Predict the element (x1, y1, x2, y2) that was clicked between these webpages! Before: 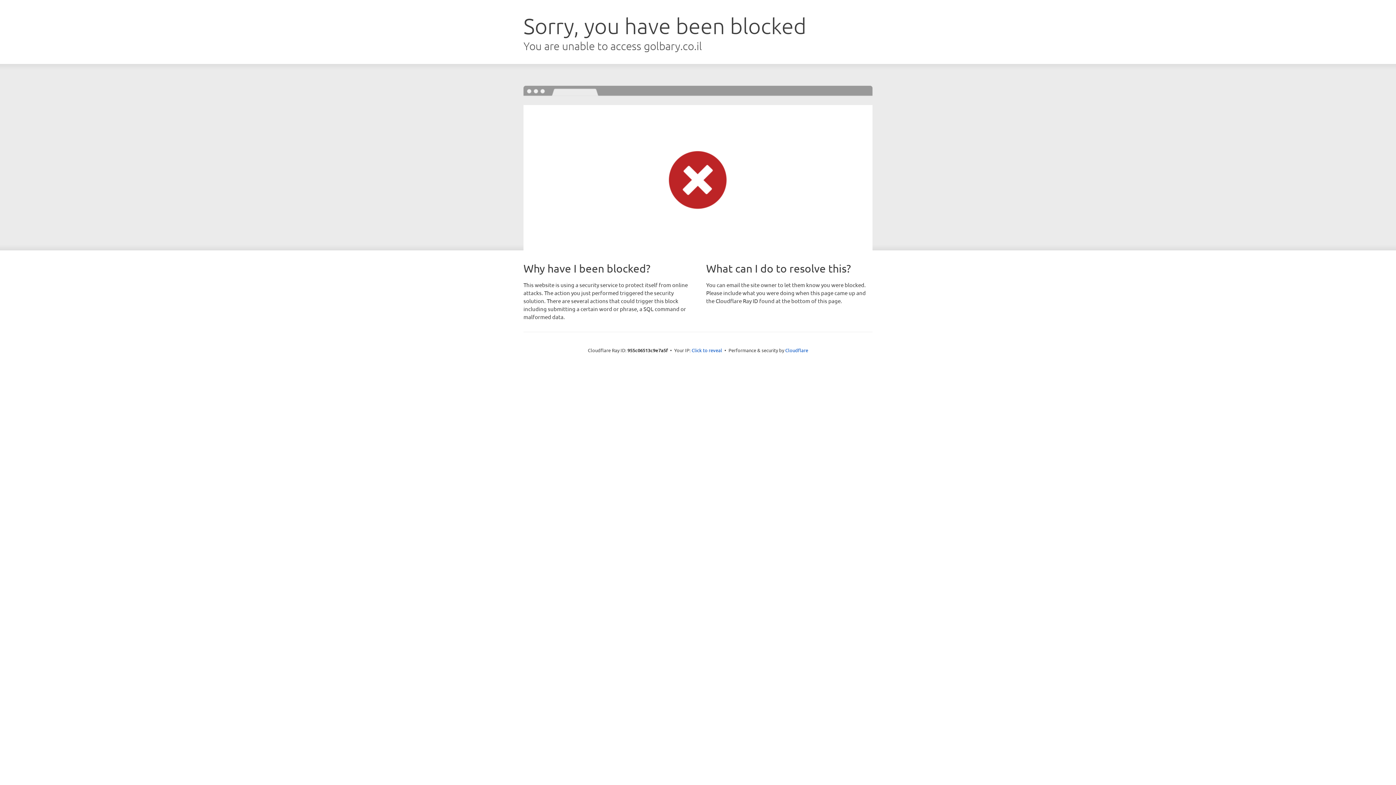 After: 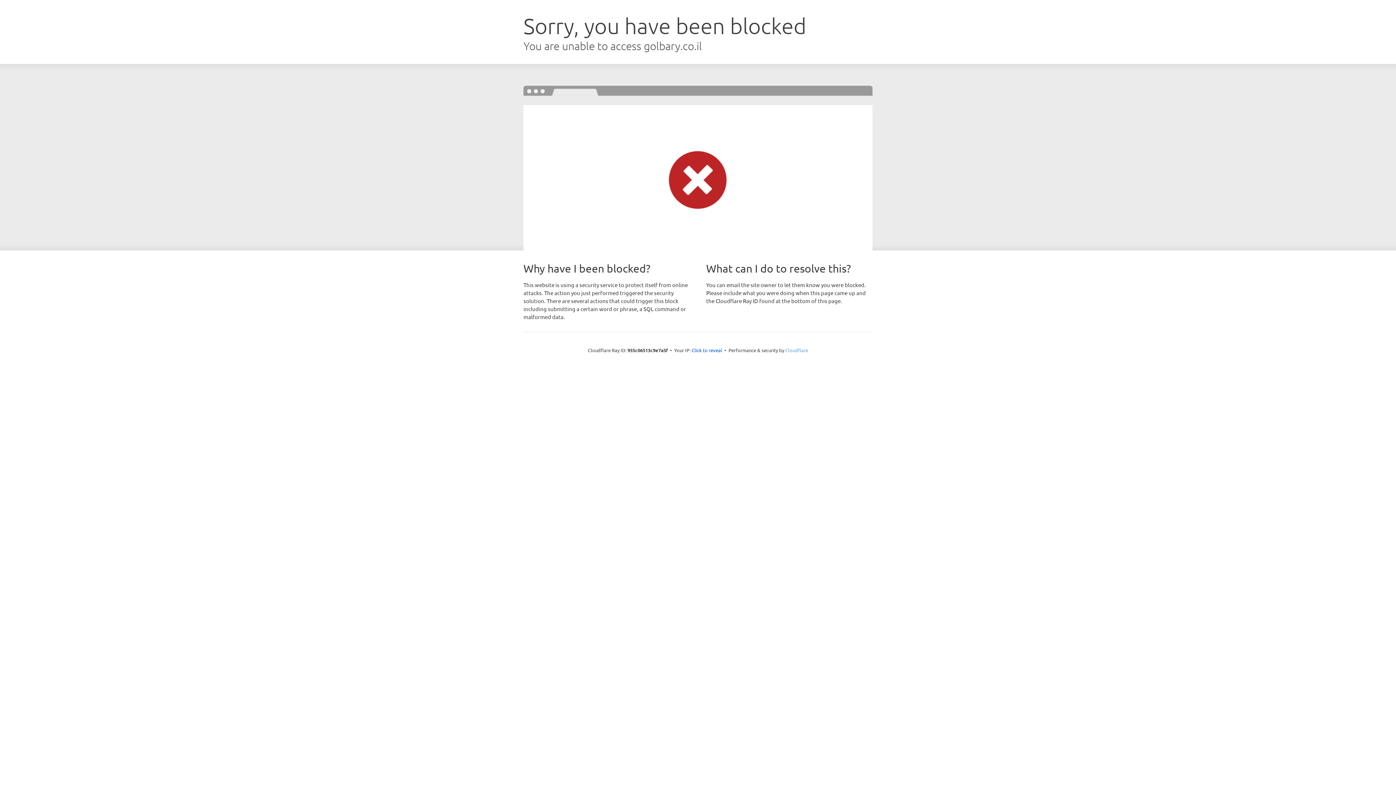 Action: label: Cloudflare bbox: (785, 347, 808, 353)